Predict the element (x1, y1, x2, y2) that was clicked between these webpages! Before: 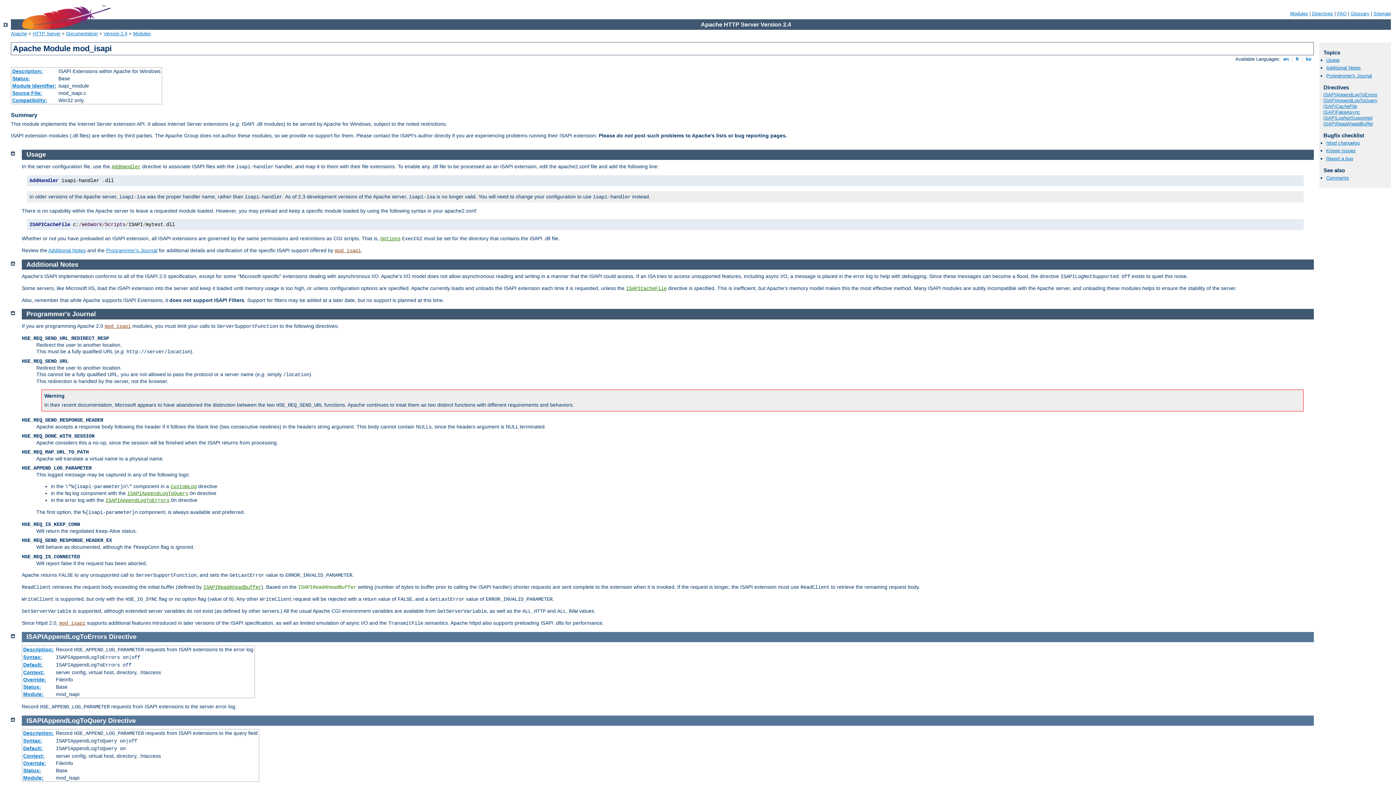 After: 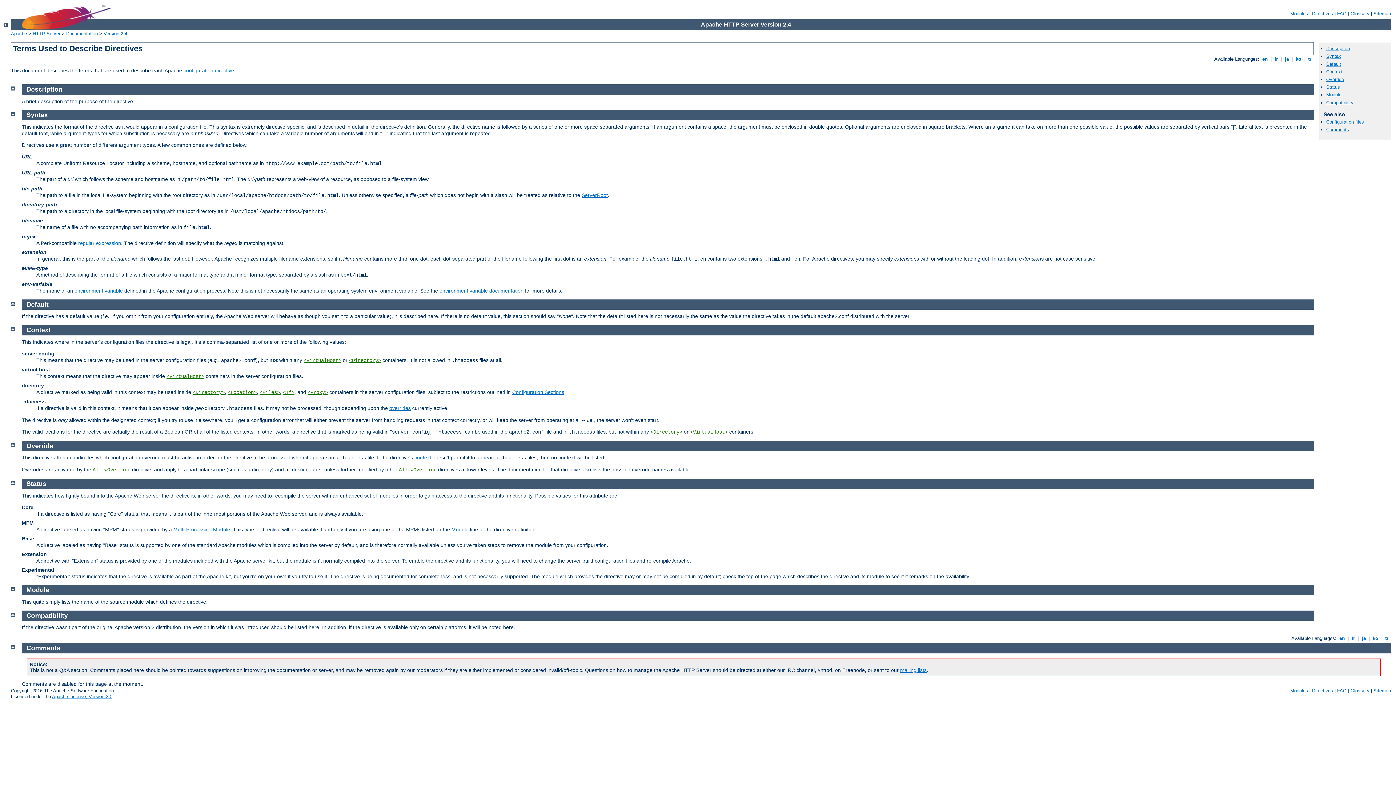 Action: bbox: (23, 753, 44, 759) label: Context: